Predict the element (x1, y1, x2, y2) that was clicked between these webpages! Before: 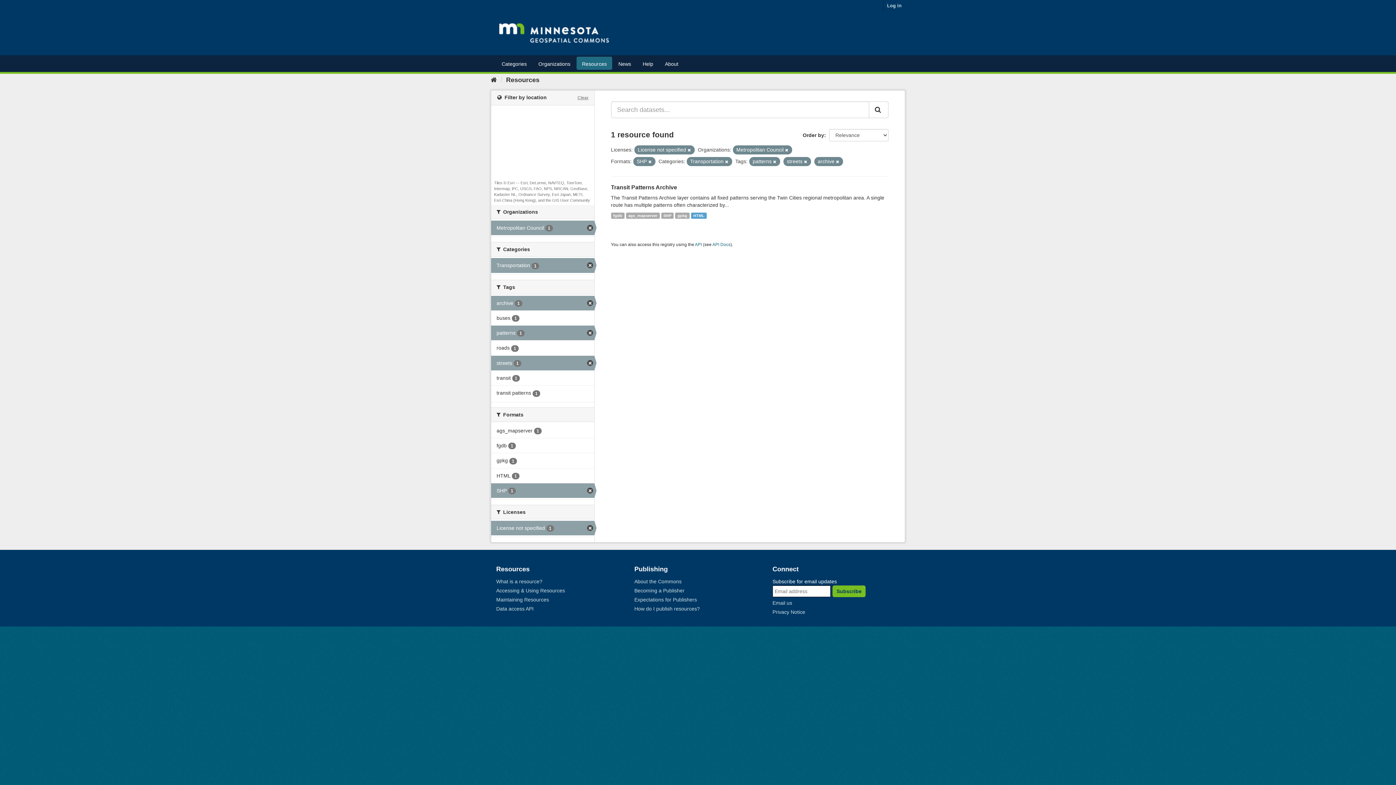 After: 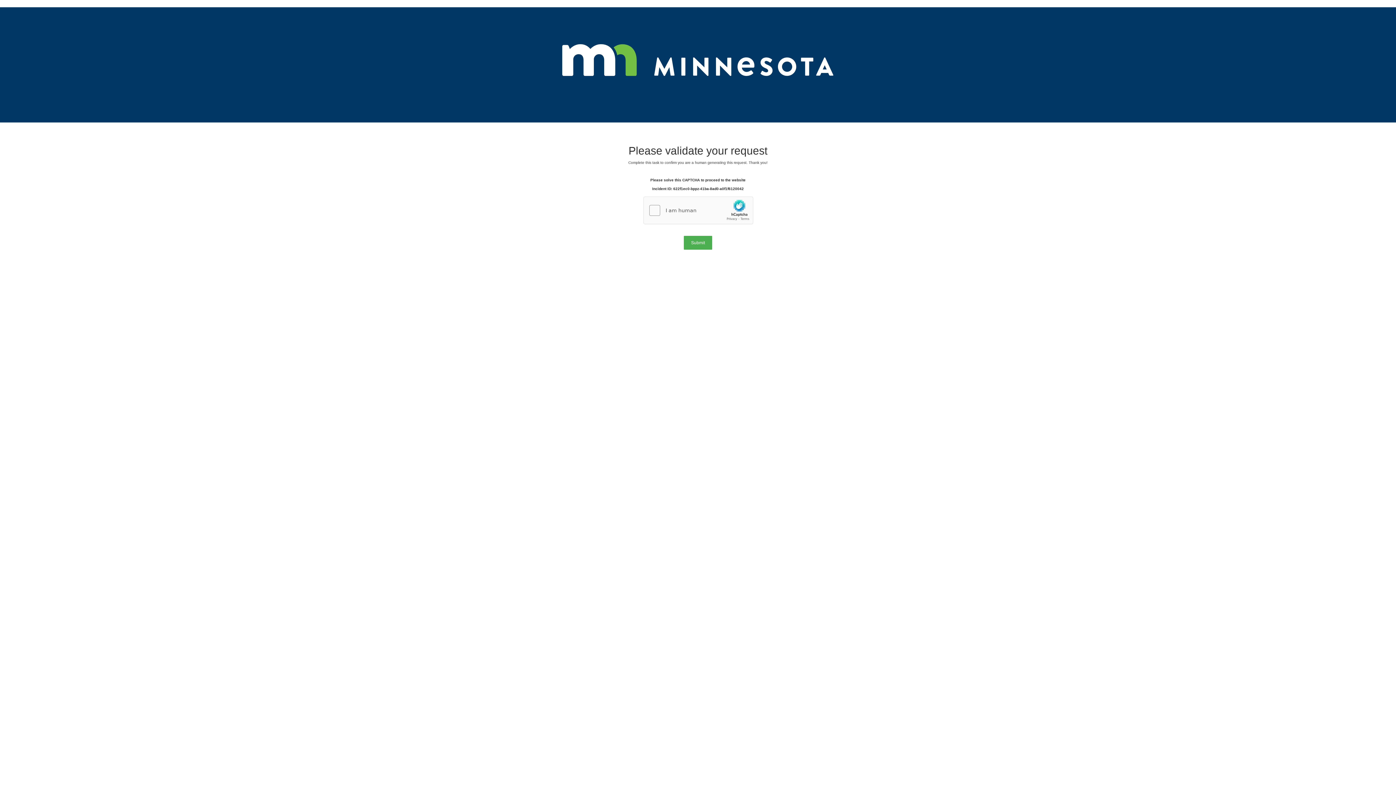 Action: bbox: (634, 597, 697, 603) label: Expectations for Publishers